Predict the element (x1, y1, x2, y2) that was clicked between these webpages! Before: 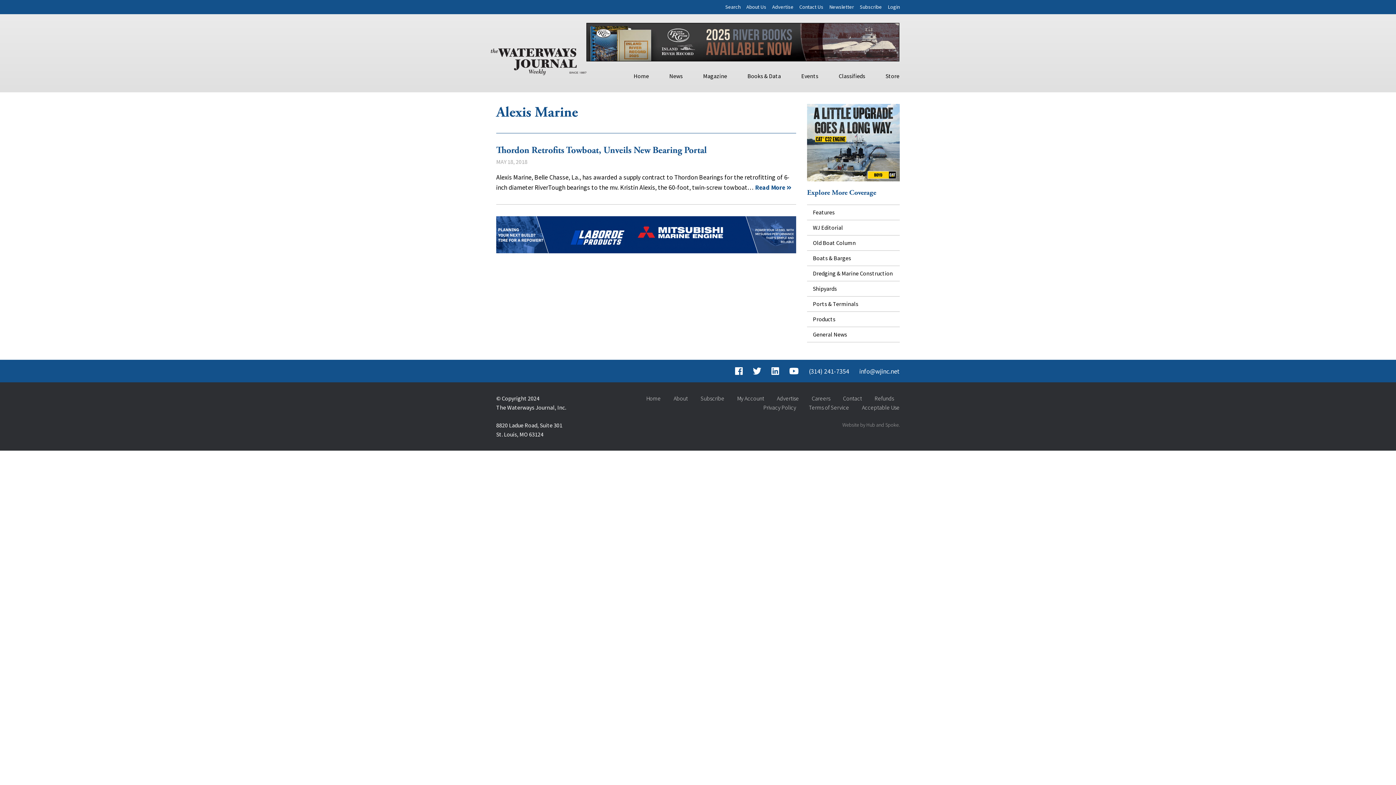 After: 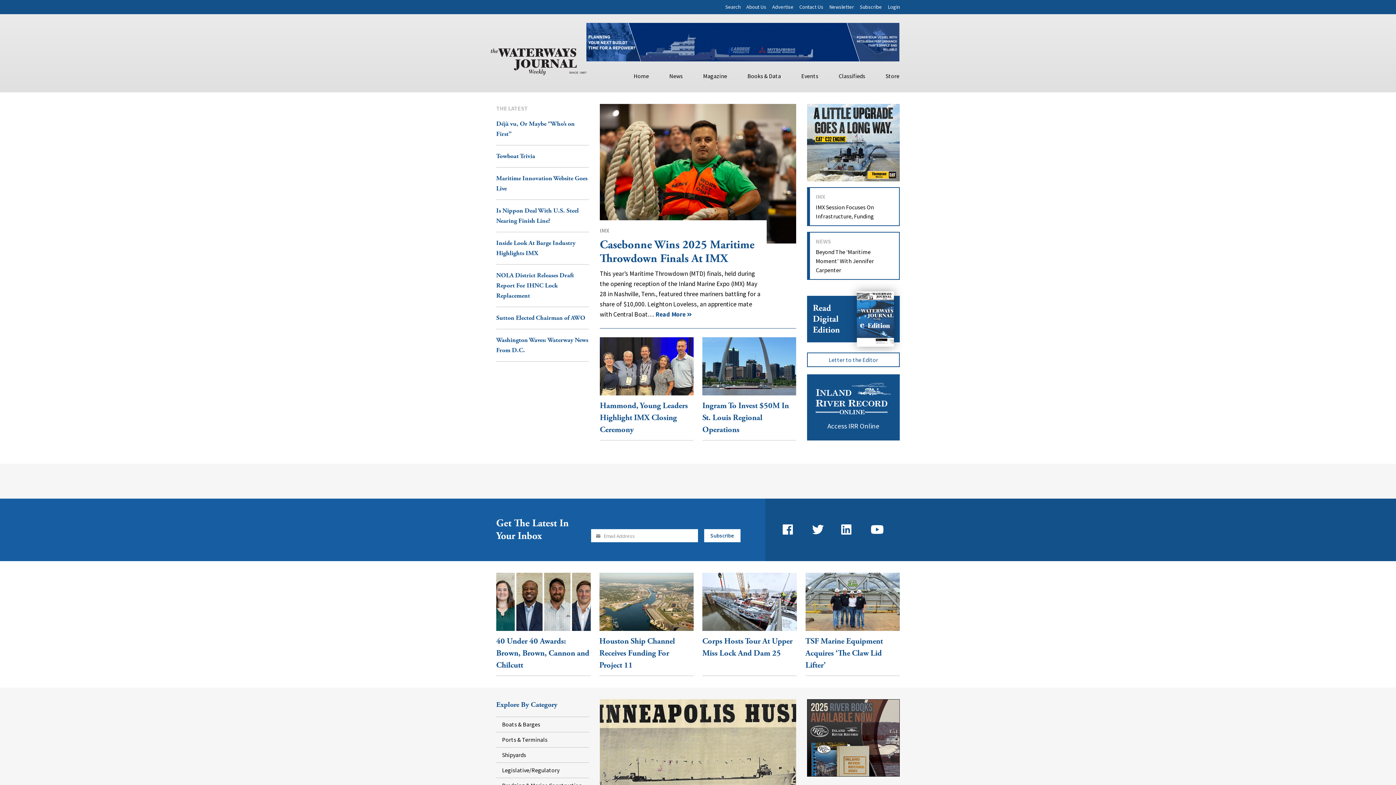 Action: bbox: (628, 68, 654, 83) label: Home